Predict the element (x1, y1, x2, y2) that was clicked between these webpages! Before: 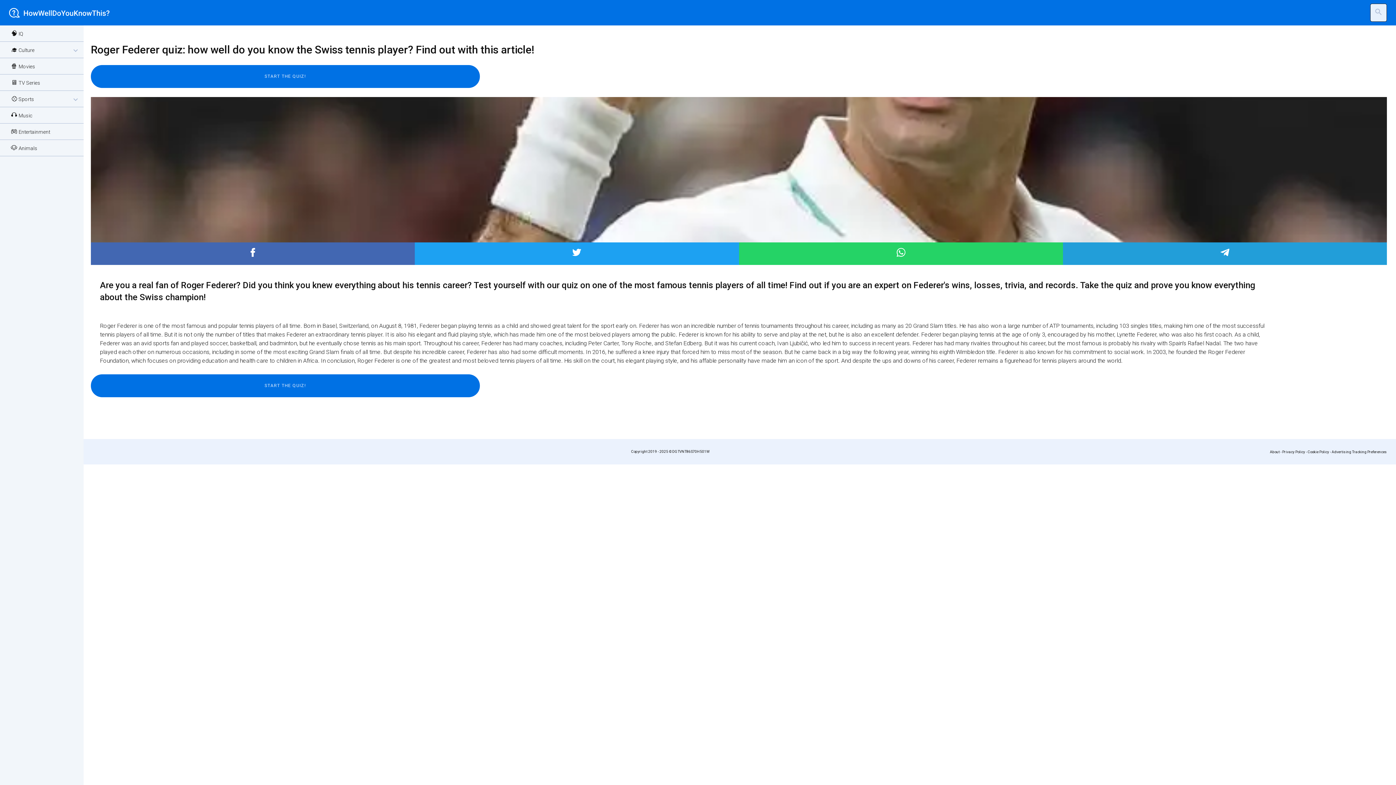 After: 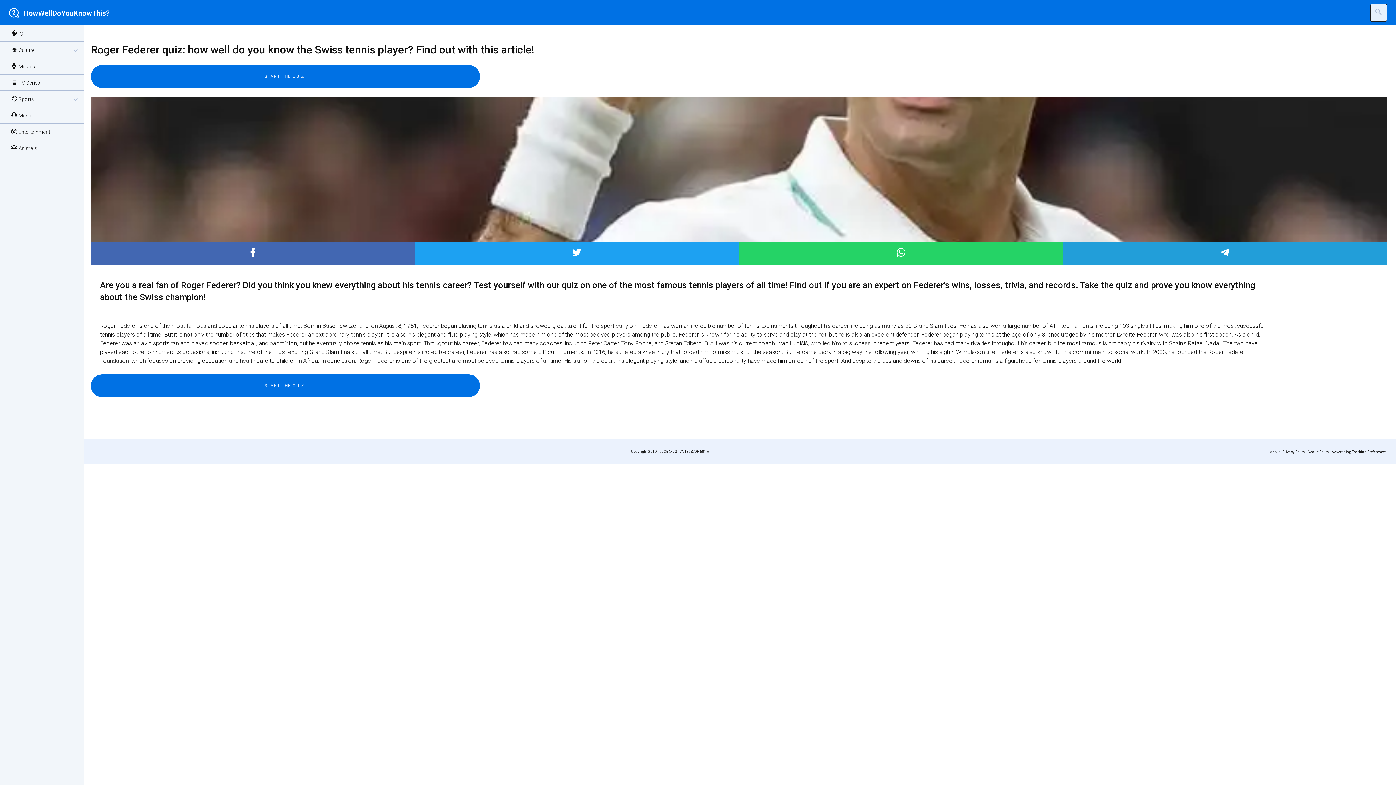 Action: bbox: (572, 248, 581, 257)